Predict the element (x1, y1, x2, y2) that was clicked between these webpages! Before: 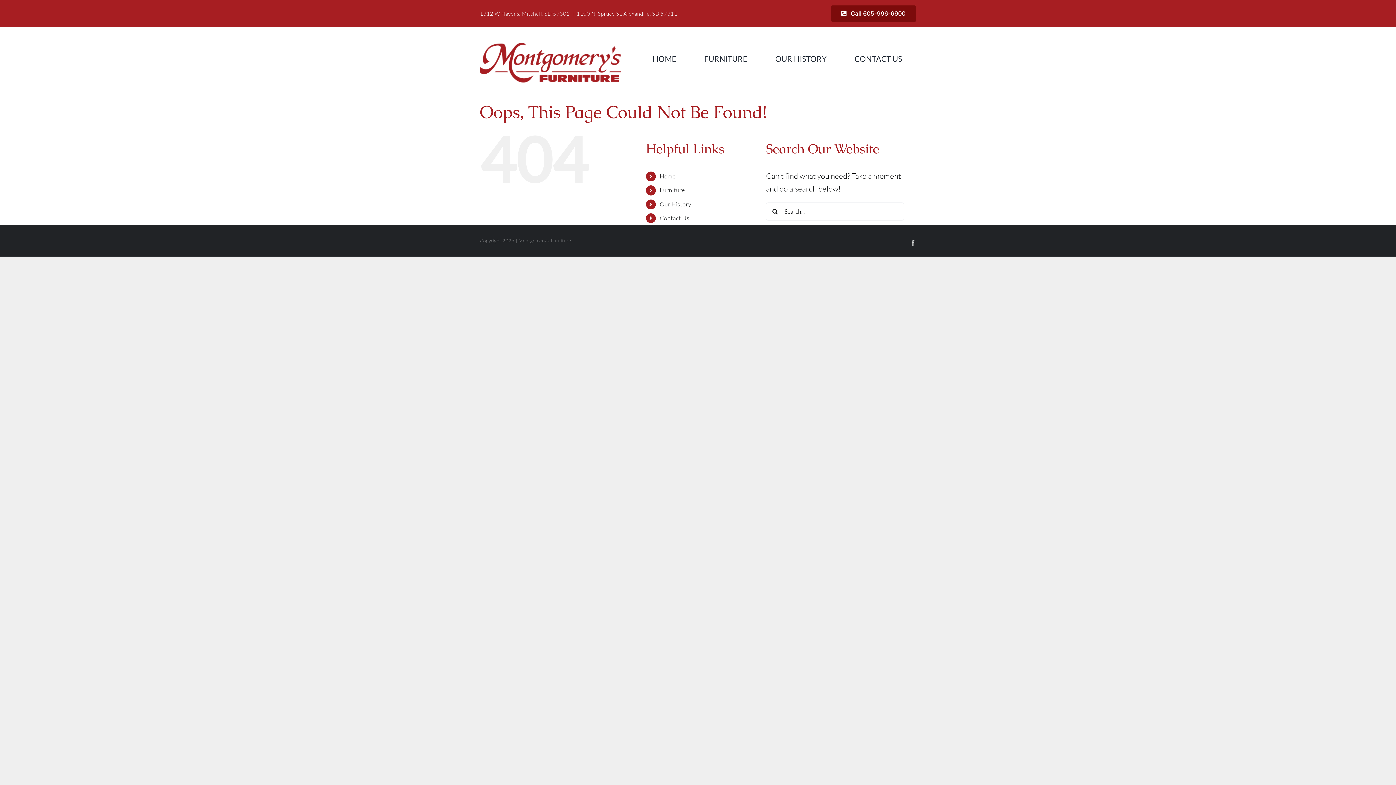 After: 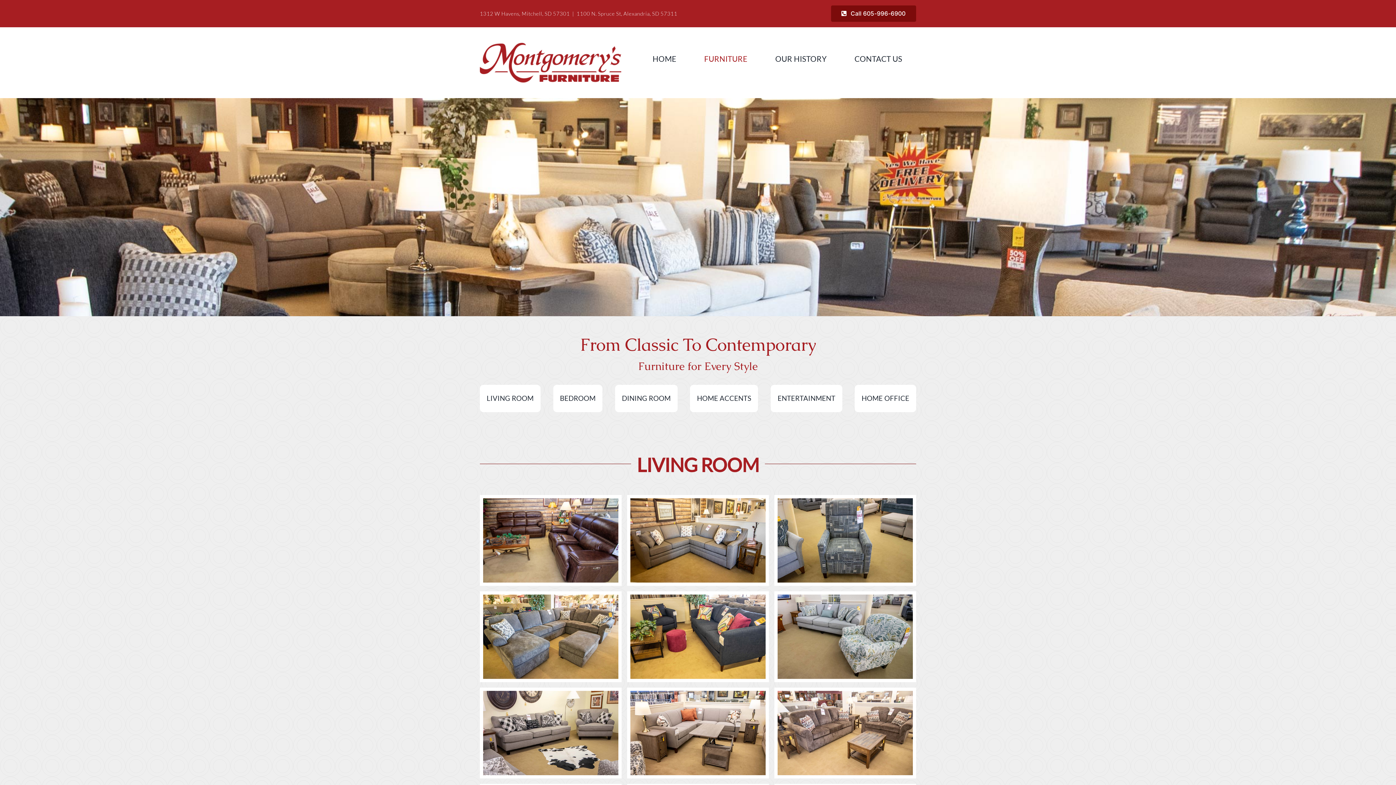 Action: bbox: (704, 52, 747, 65) label: FURNITURE